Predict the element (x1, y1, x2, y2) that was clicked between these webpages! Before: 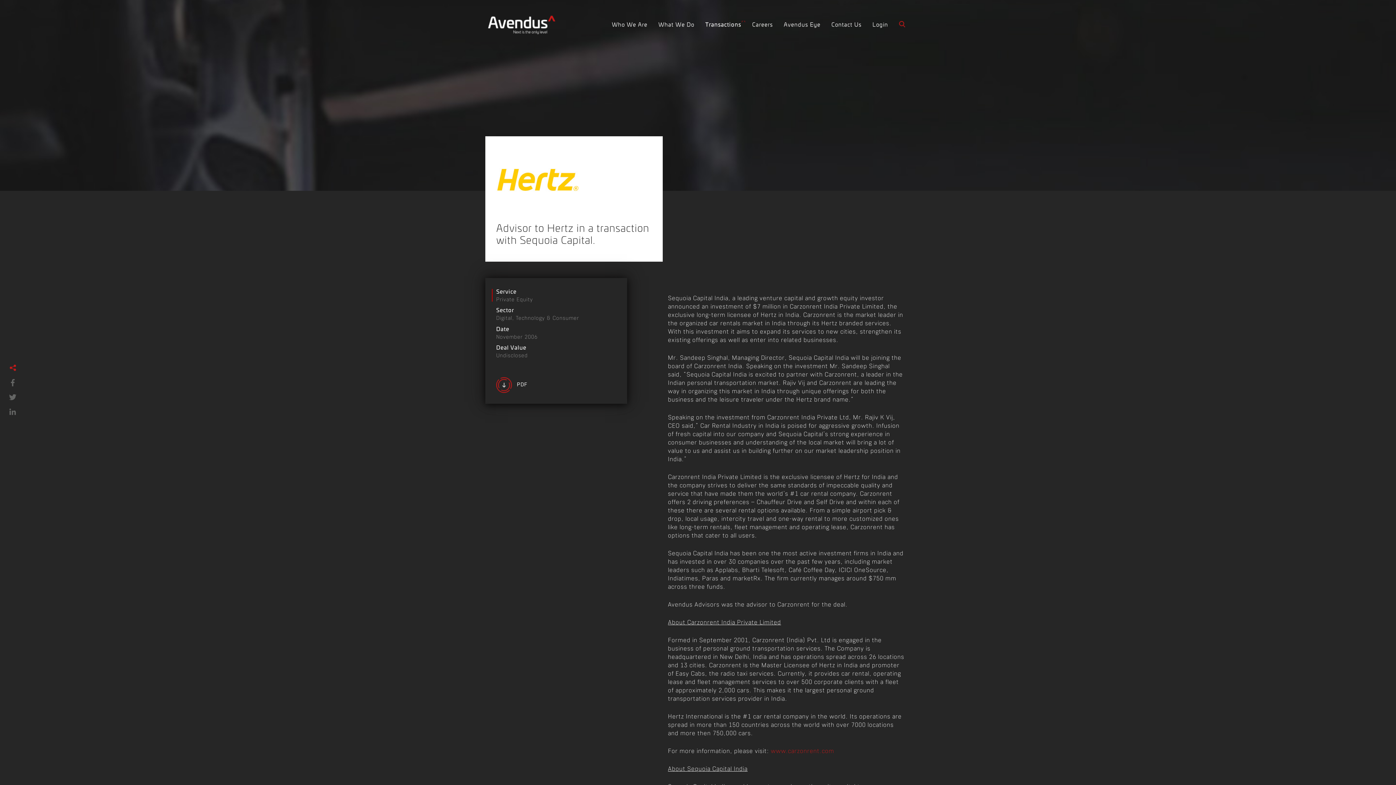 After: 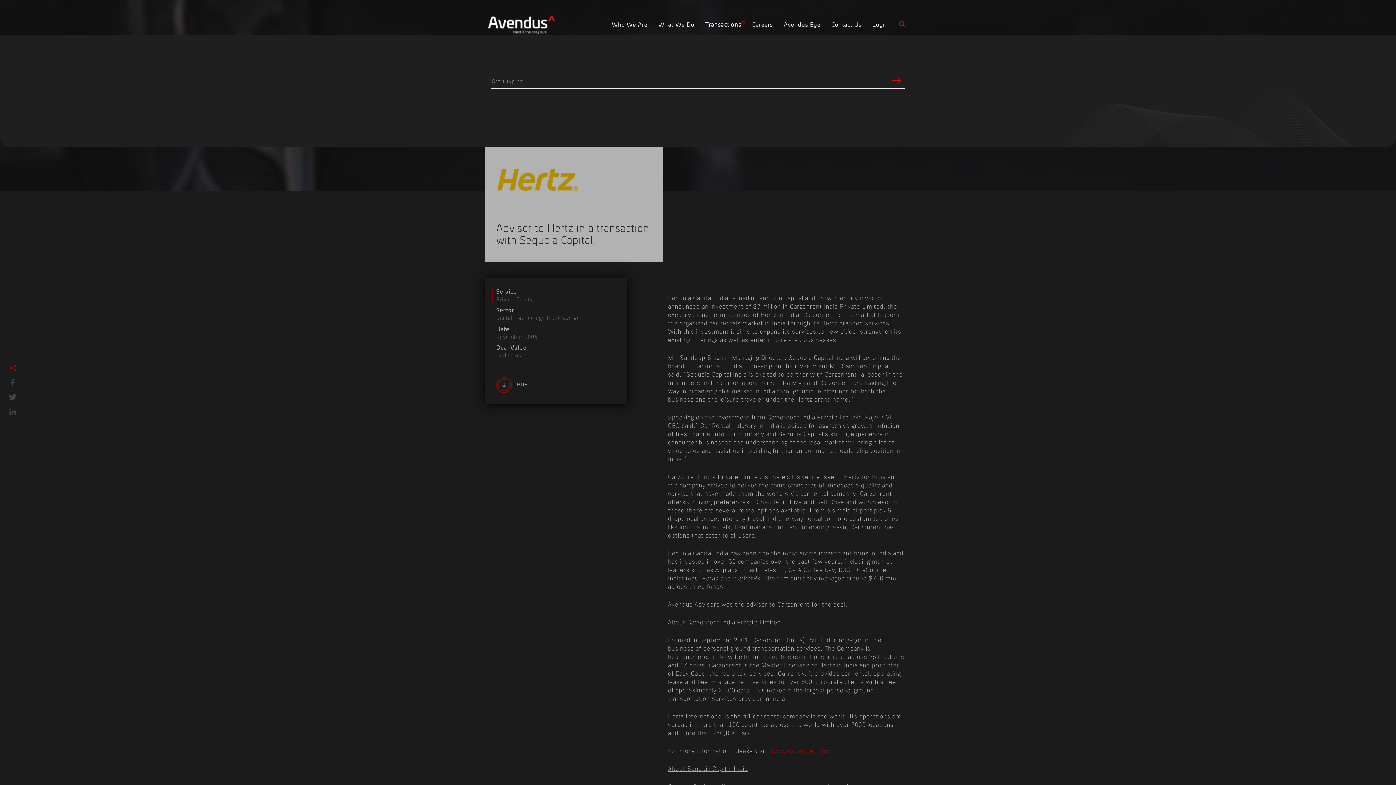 Action: bbox: (893, 13, 910, 36)